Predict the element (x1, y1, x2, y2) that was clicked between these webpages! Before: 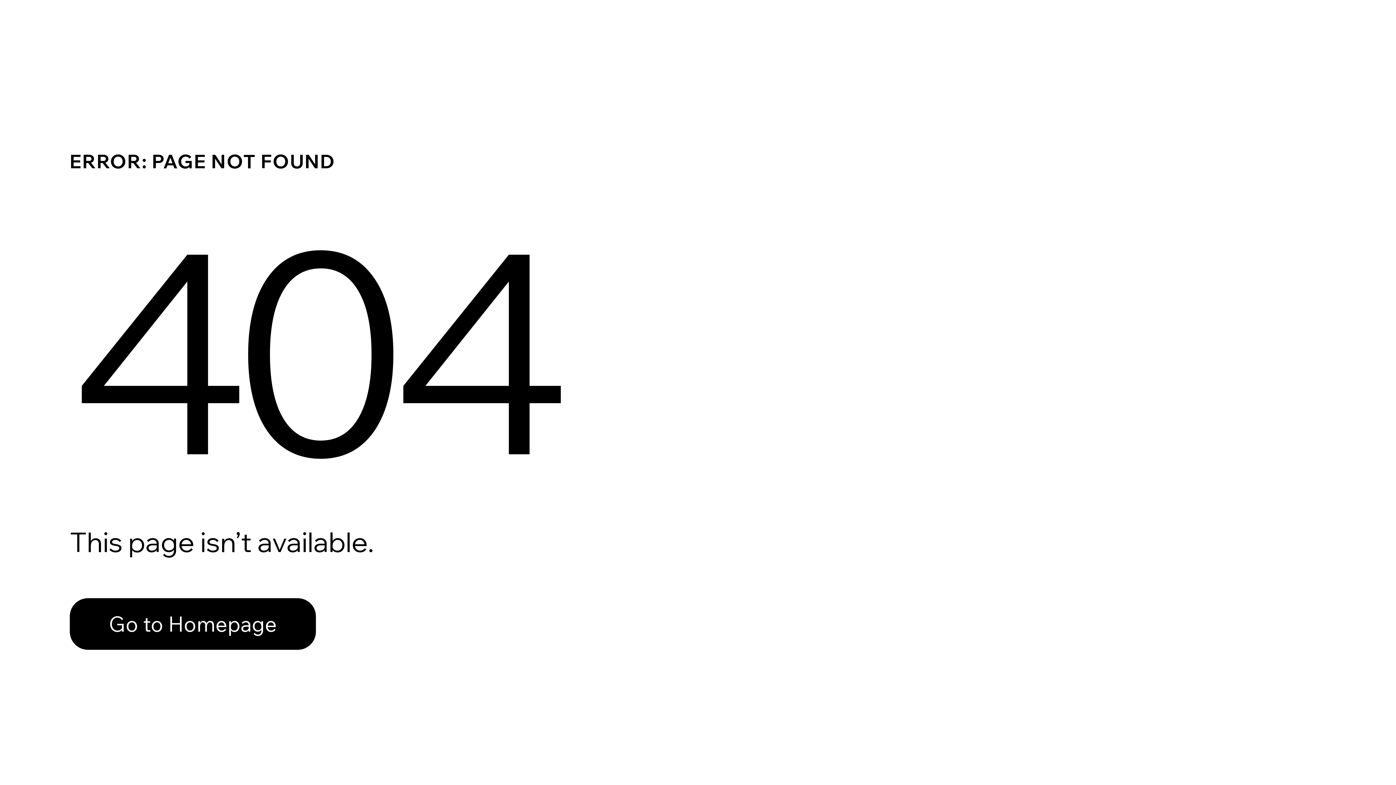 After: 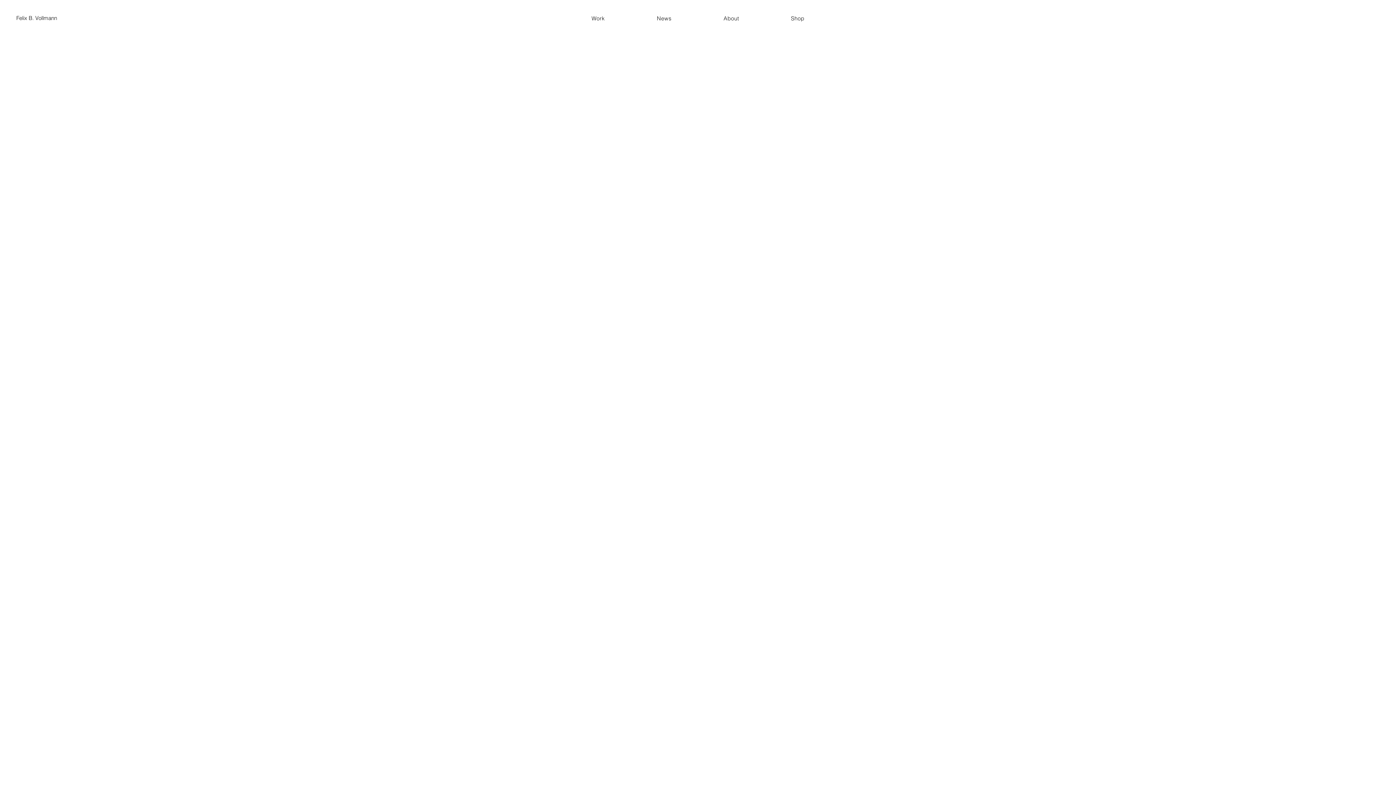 Action: bbox: (69, 582, 768, 659) label: Go to Homepage